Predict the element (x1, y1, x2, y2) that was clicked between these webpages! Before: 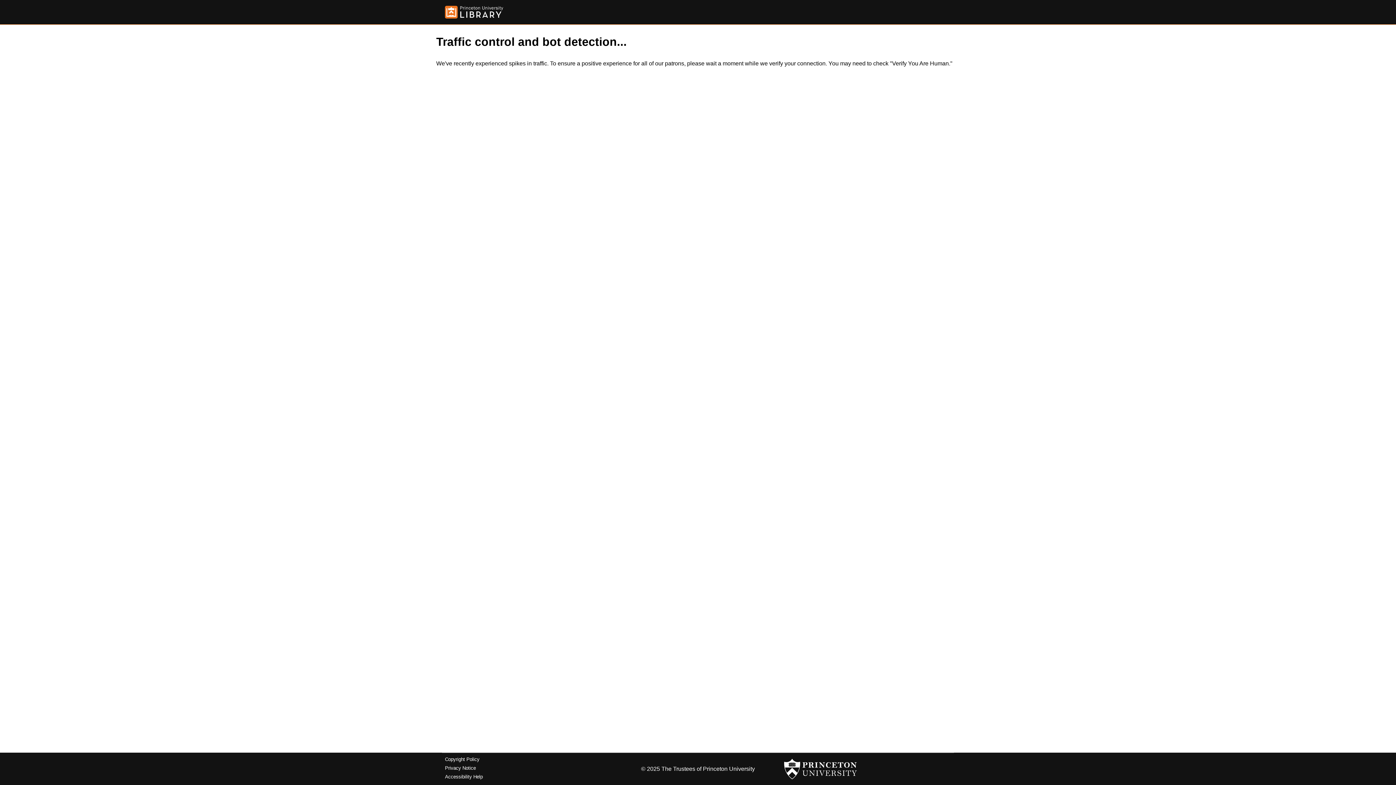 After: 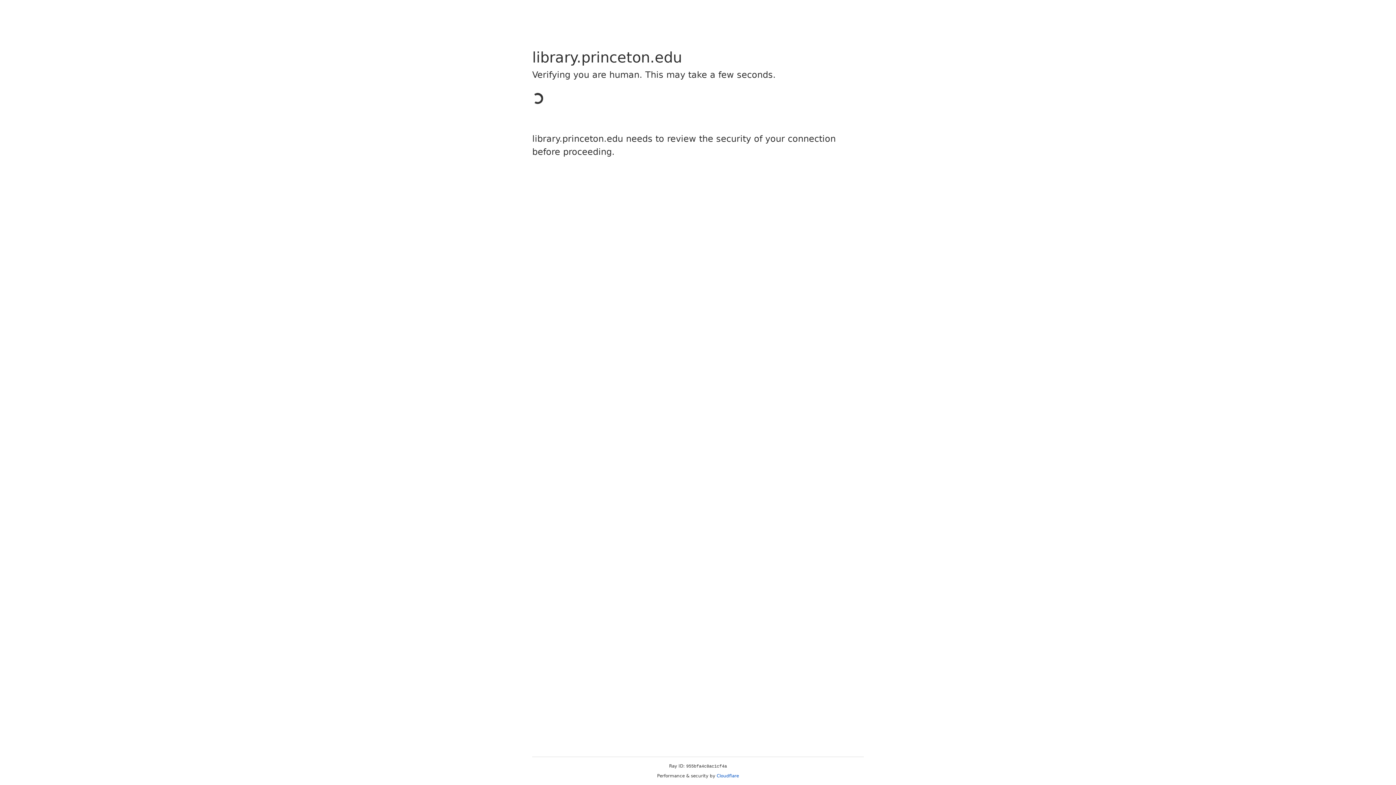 Action: bbox: (445, 757, 479, 762) label: Copyright Policy